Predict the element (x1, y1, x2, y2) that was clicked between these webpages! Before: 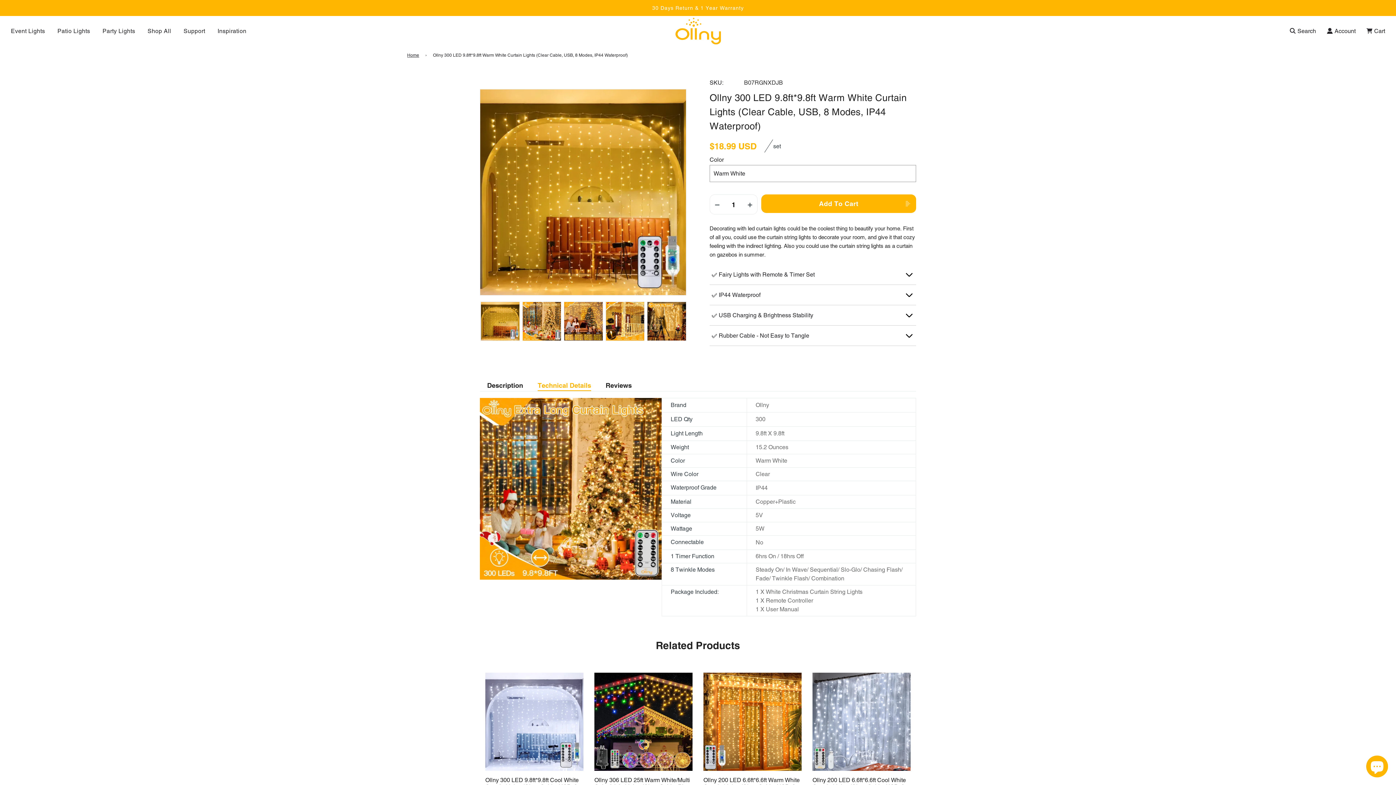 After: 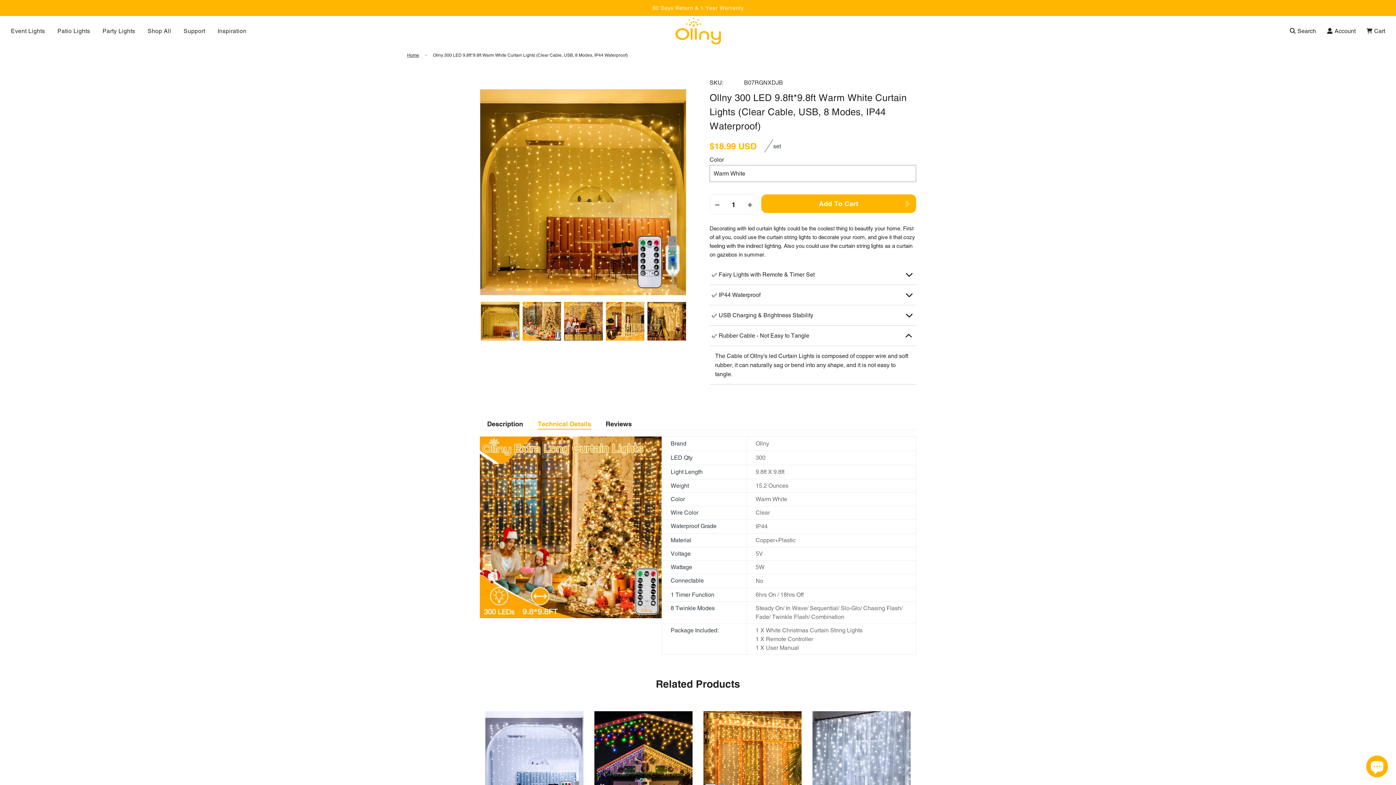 Action: bbox: (901, 325, 916, 345)